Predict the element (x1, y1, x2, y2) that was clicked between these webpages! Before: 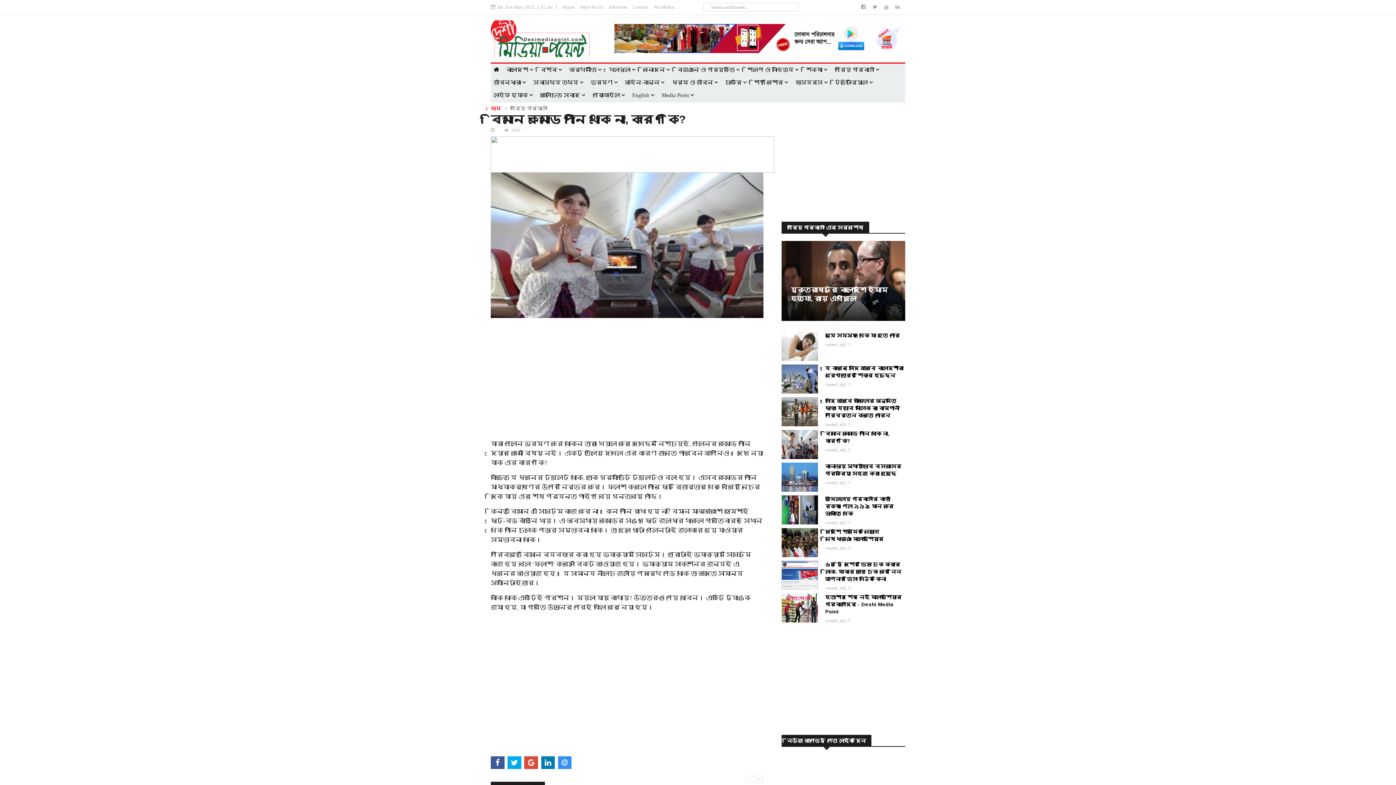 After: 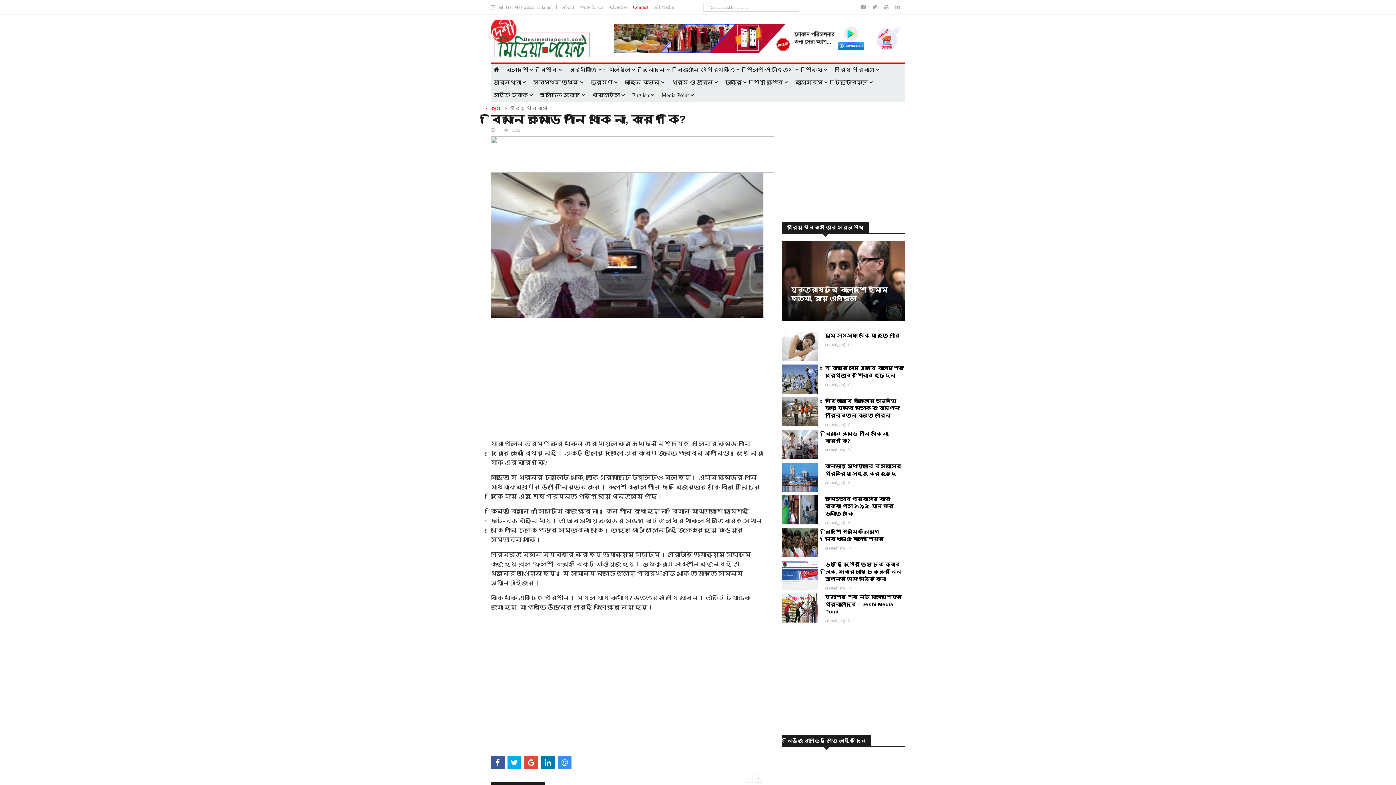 Action: label: Contact bbox: (633, 4, 648, 9)